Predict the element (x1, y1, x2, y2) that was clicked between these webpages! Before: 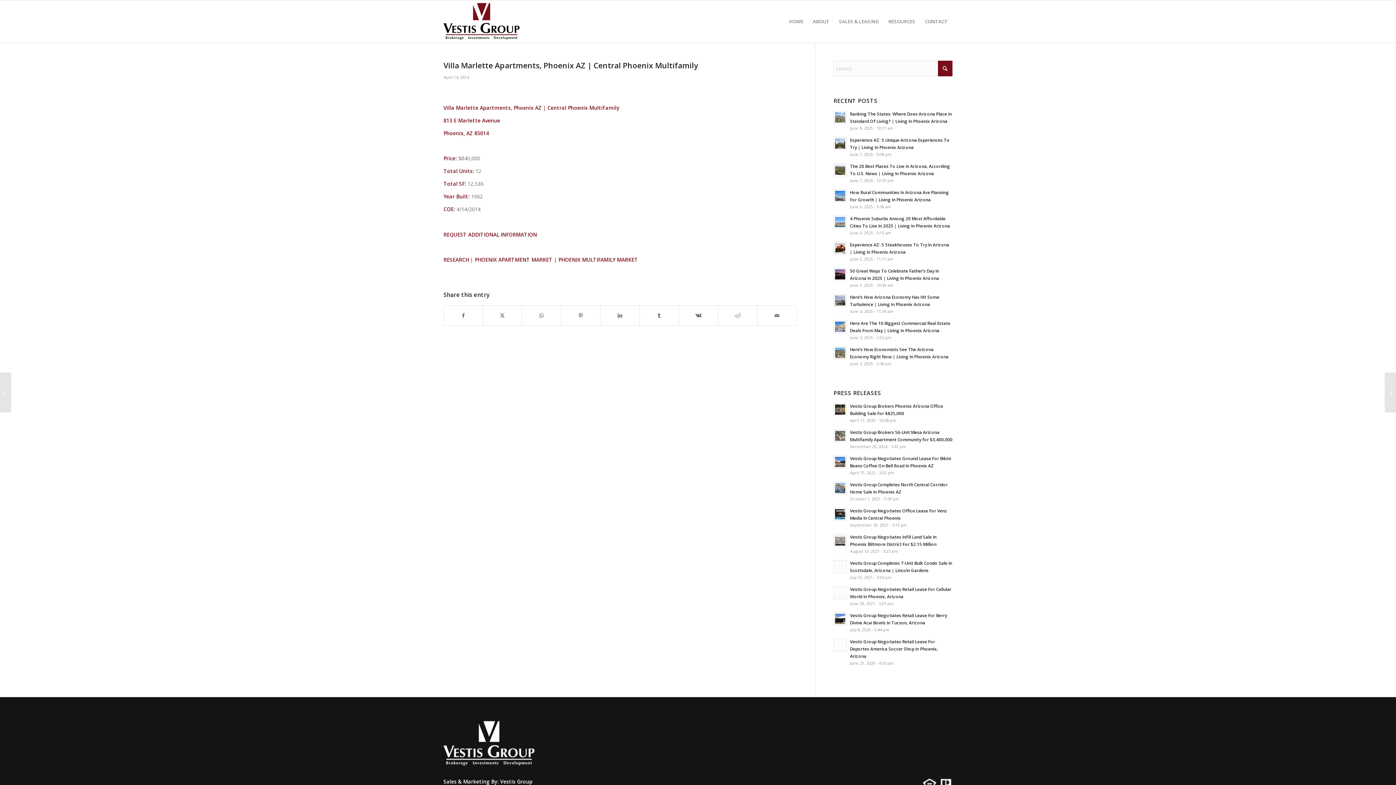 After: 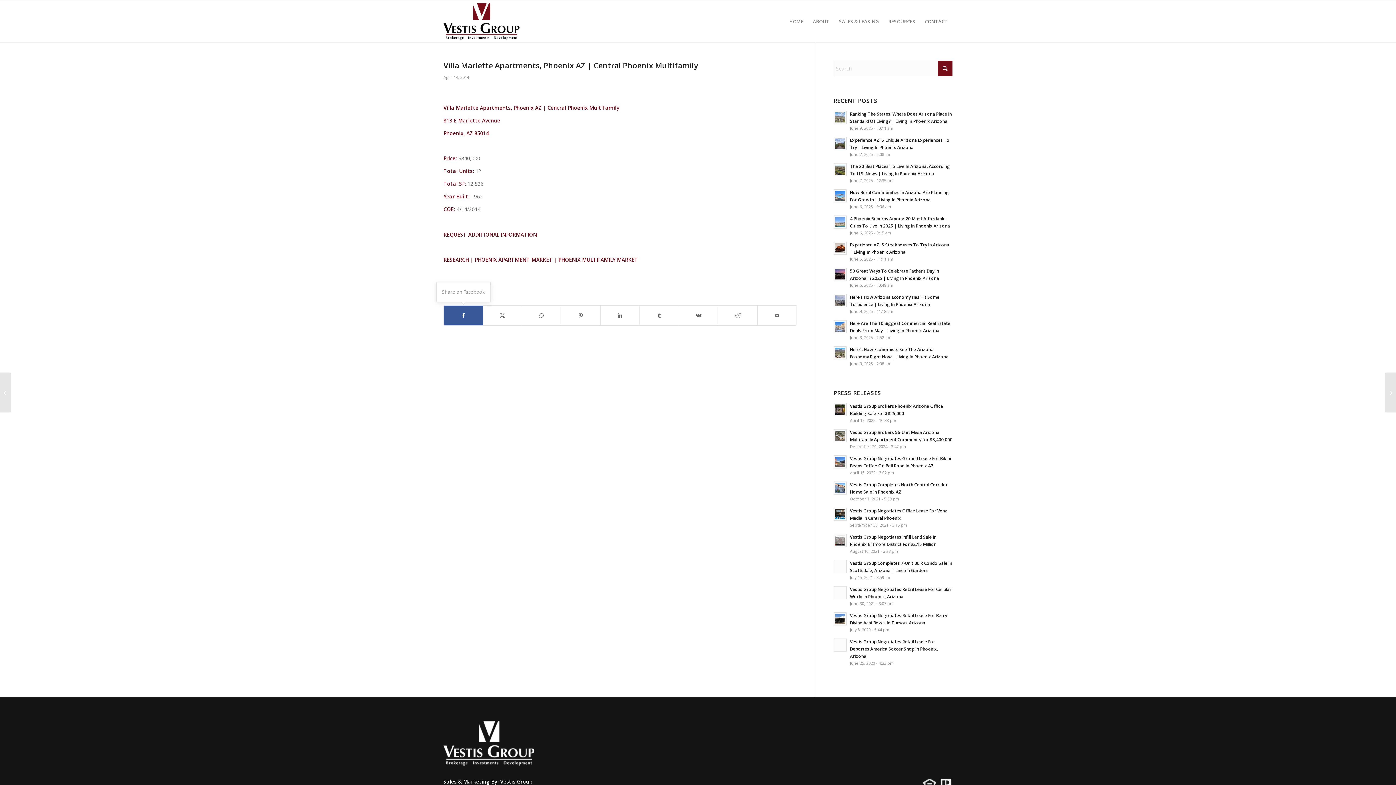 Action: label: Share on Facebook bbox: (444, 305, 482, 325)